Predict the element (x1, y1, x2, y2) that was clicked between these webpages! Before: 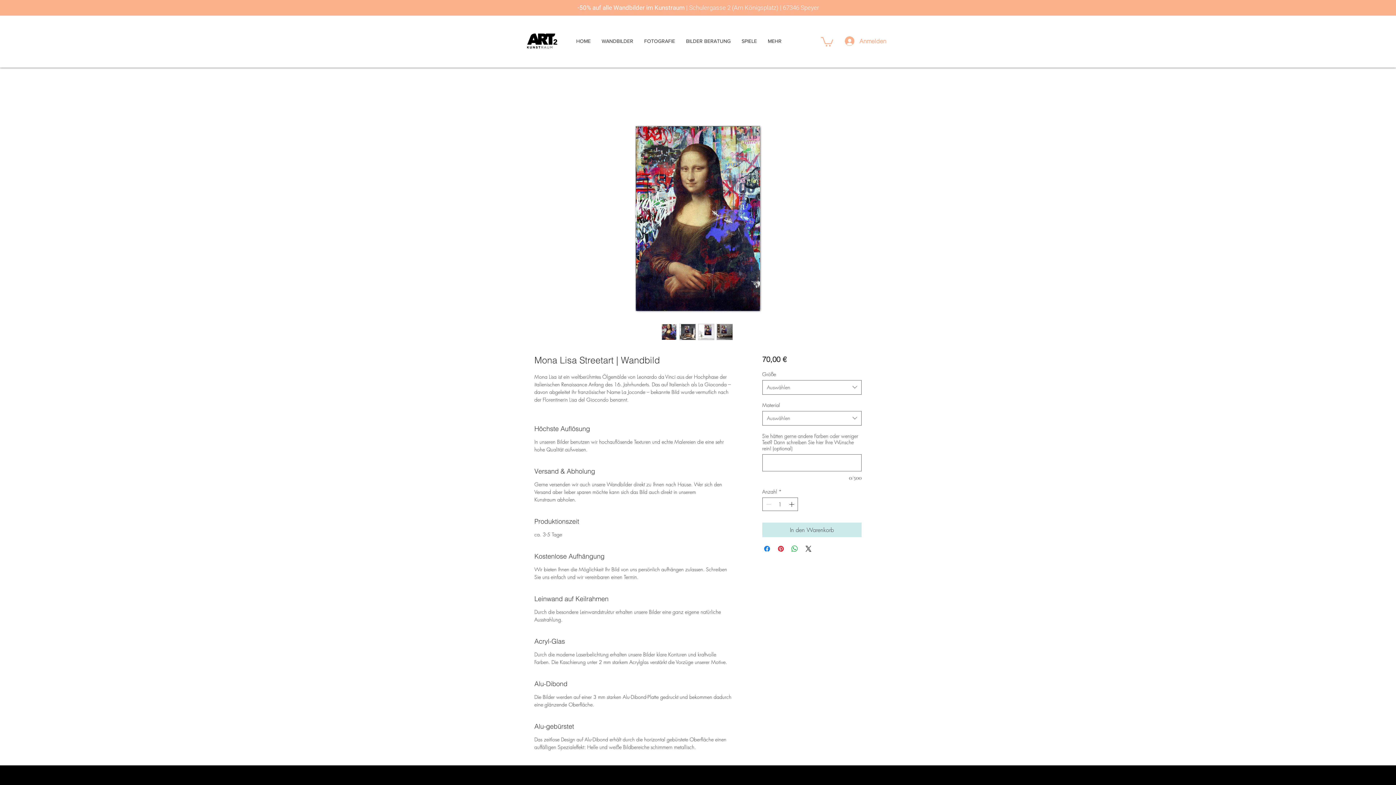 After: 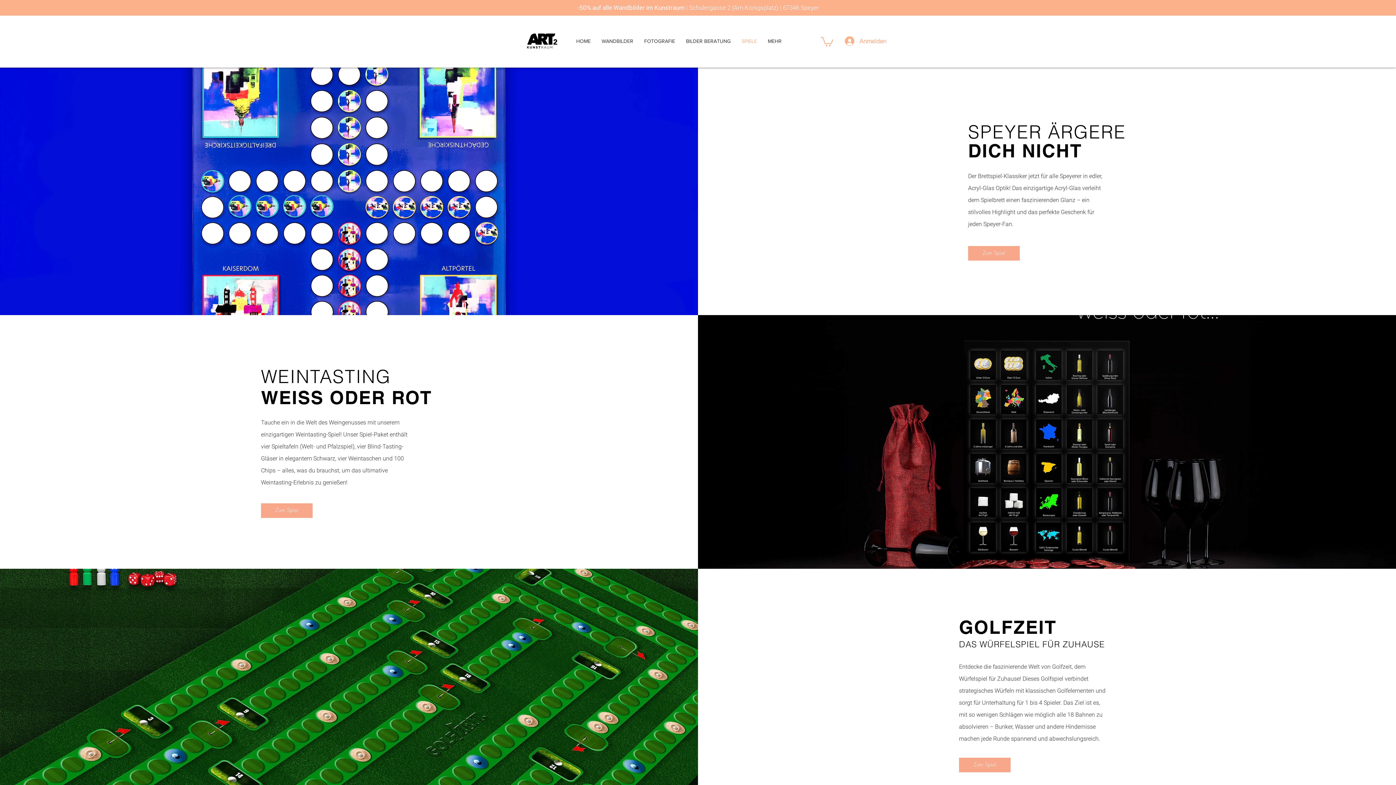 Action: label: SPIELE bbox: (736, 32, 762, 50)